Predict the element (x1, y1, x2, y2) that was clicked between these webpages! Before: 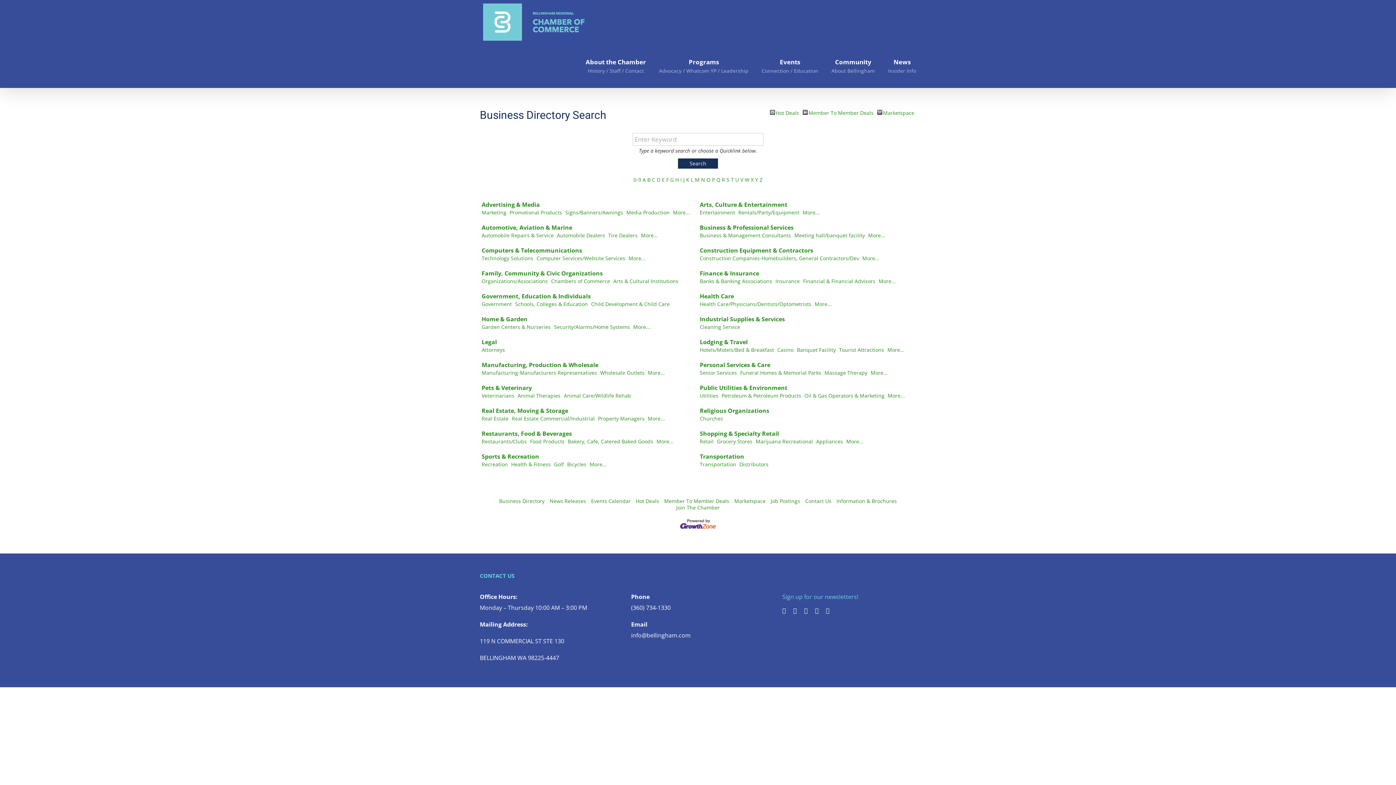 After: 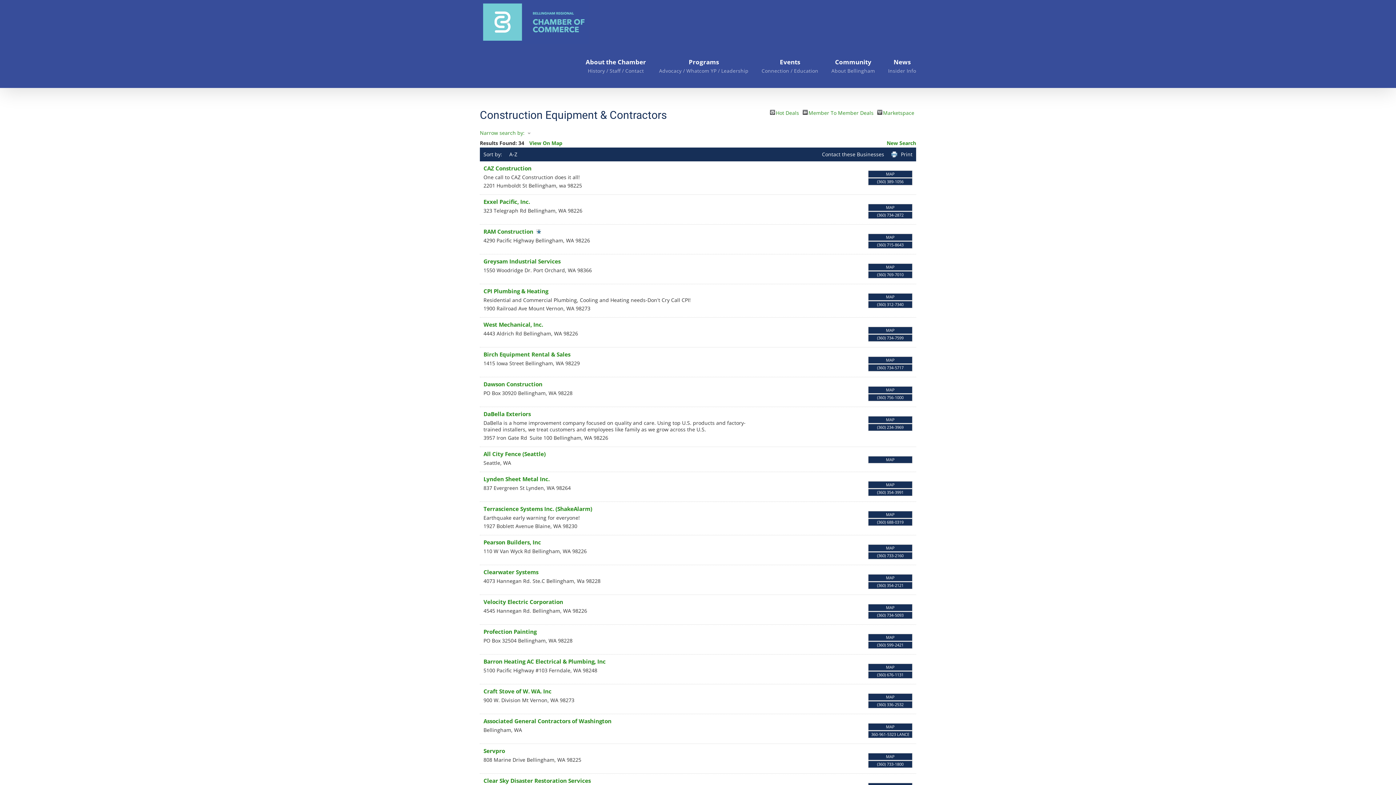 Action: label: Construction Equipment & Contractors bbox: (700, 247, 813, 253)